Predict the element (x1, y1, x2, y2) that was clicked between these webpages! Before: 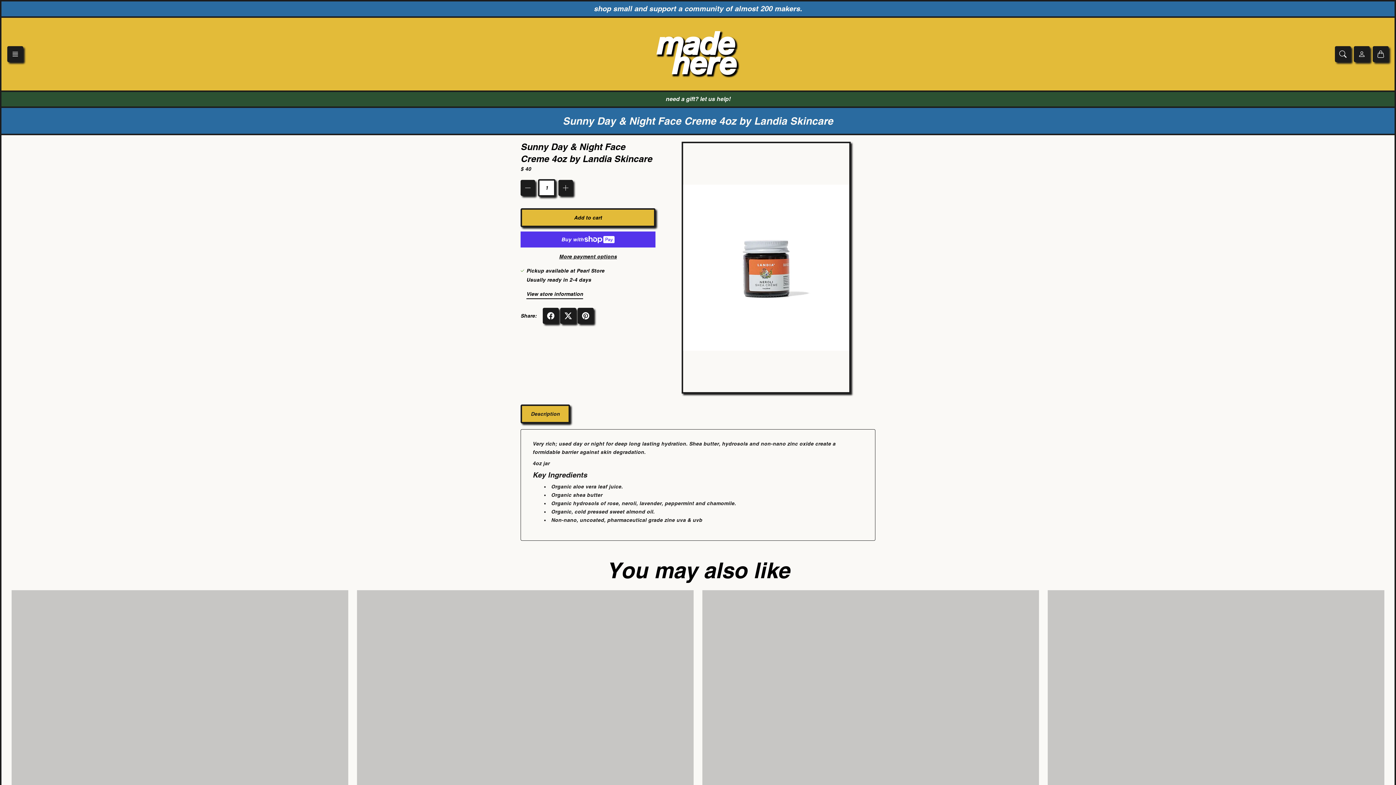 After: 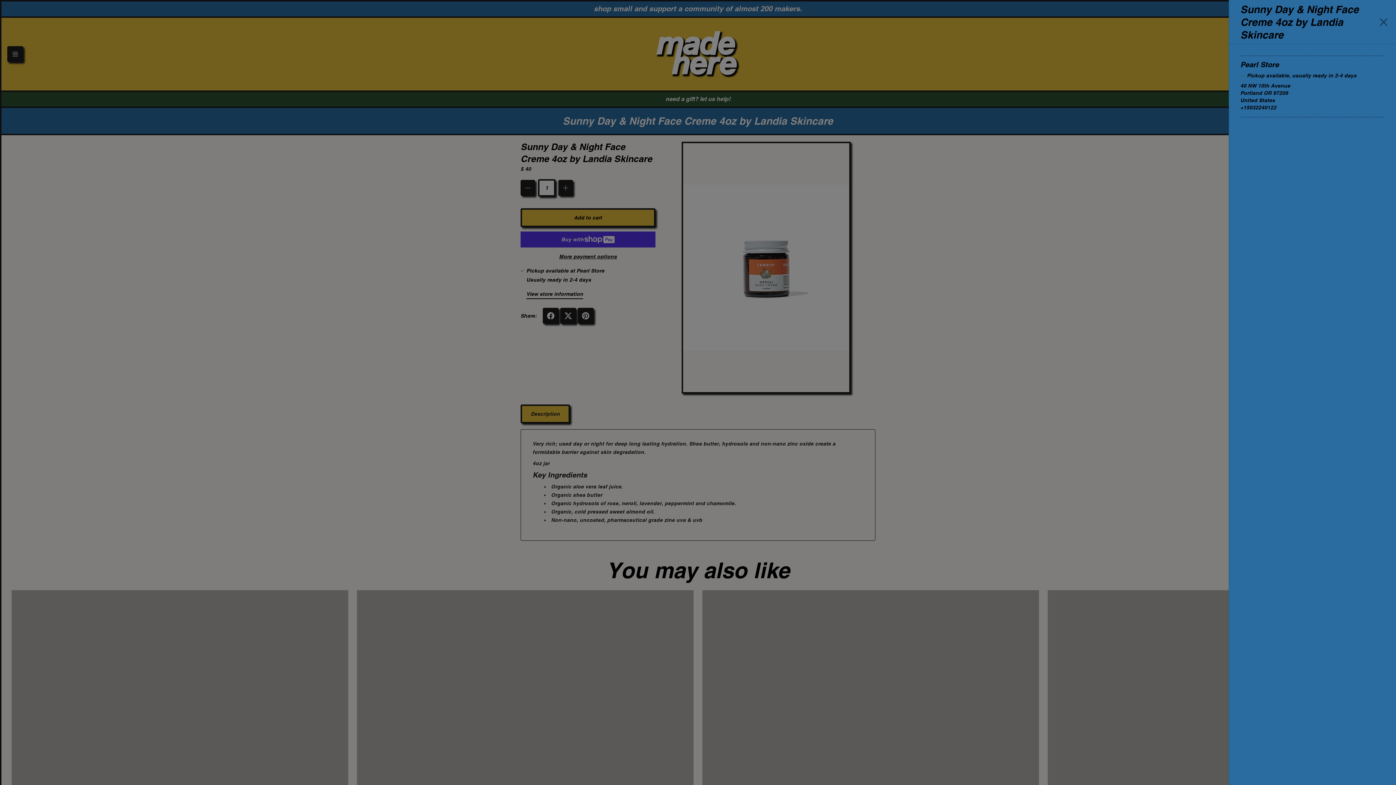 Action: bbox: (526, 286, 583, 302) label: View store information